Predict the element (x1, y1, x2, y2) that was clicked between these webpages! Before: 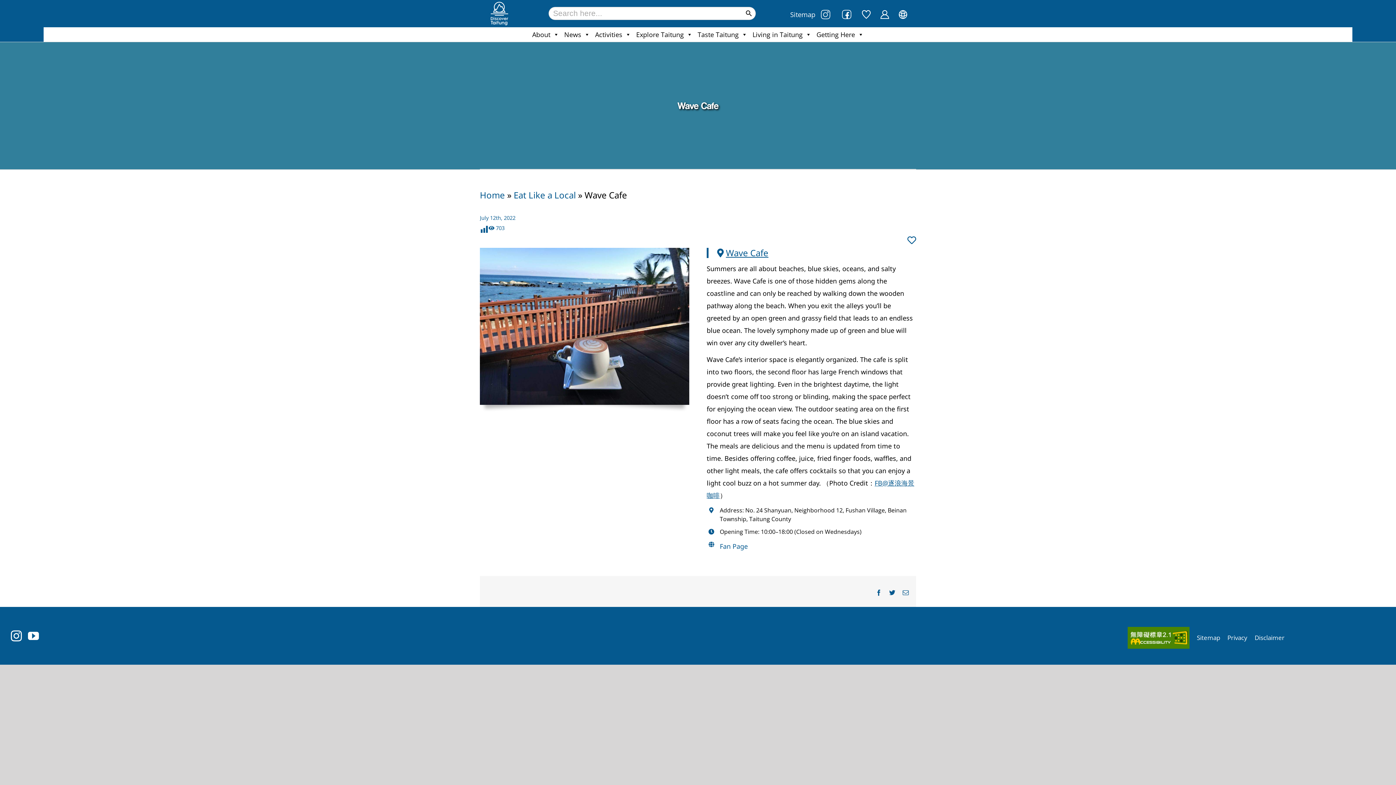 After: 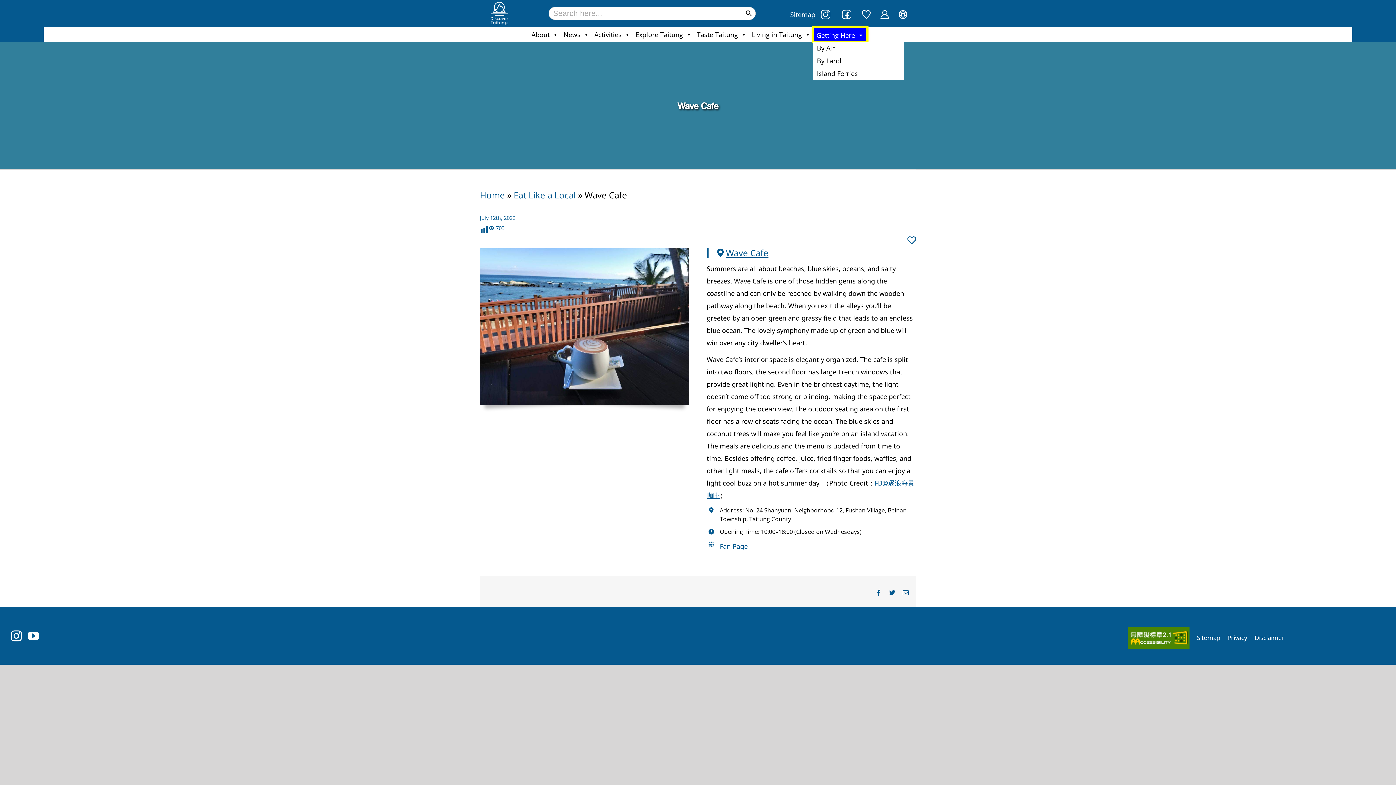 Action: label: Getting Here bbox: (814, 27, 866, 41)